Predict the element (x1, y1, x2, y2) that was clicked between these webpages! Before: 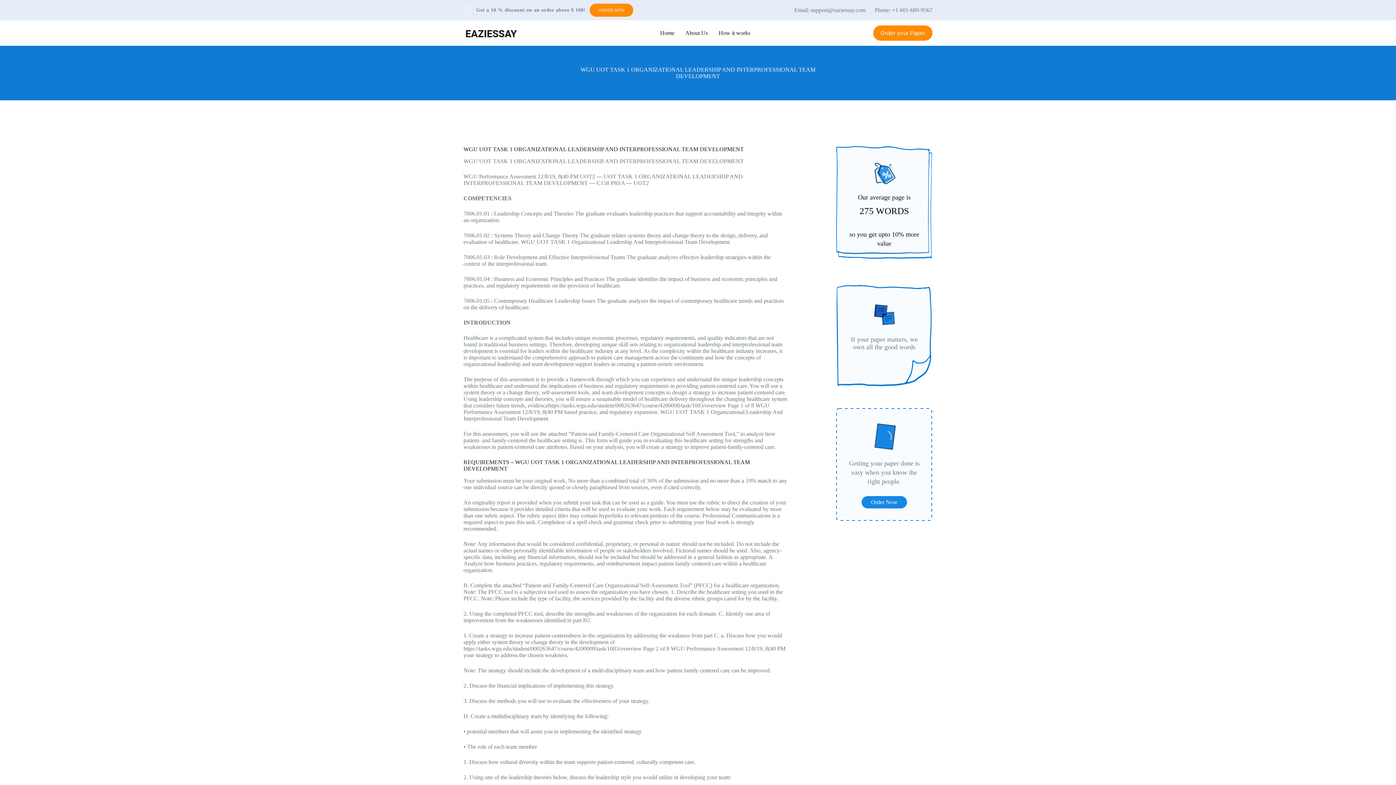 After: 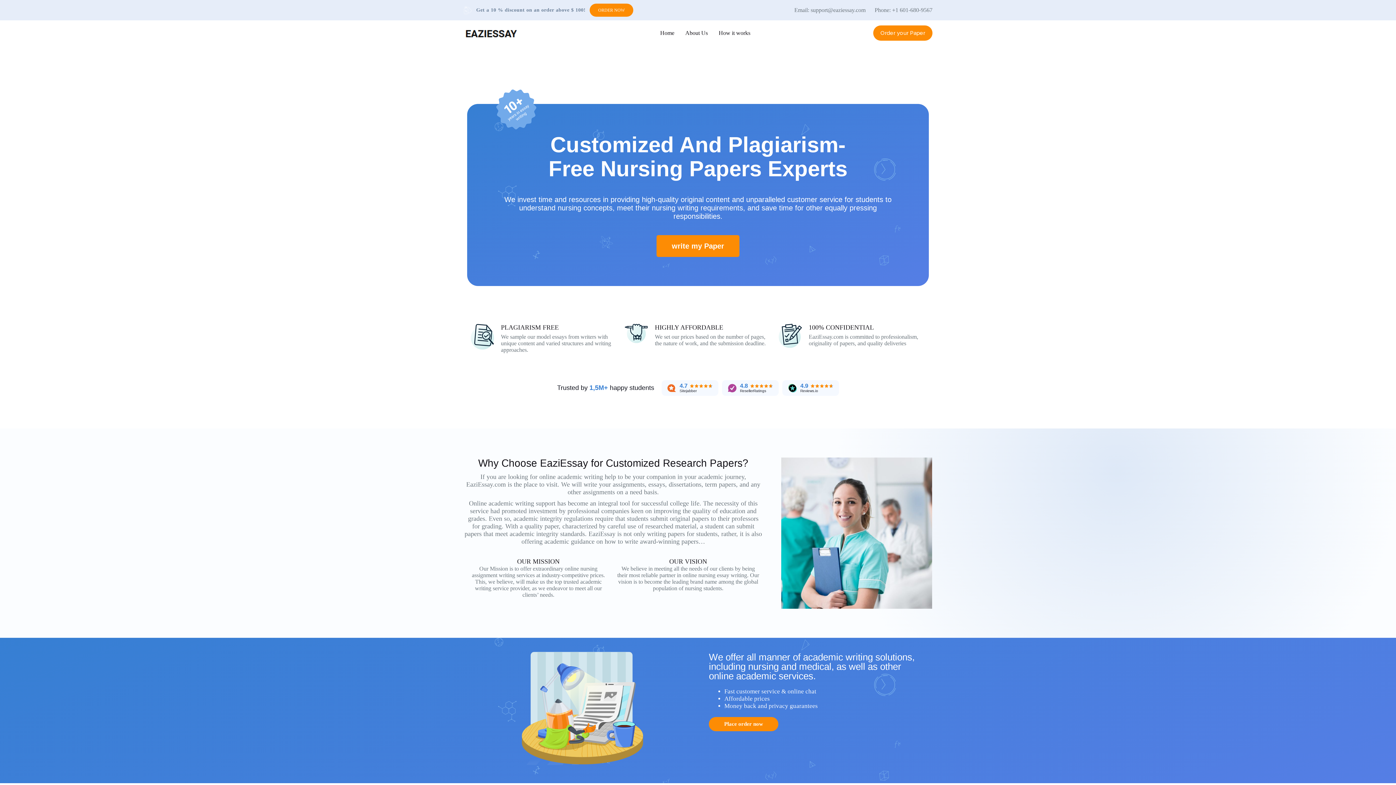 Action: bbox: (463, 27, 517, 38)